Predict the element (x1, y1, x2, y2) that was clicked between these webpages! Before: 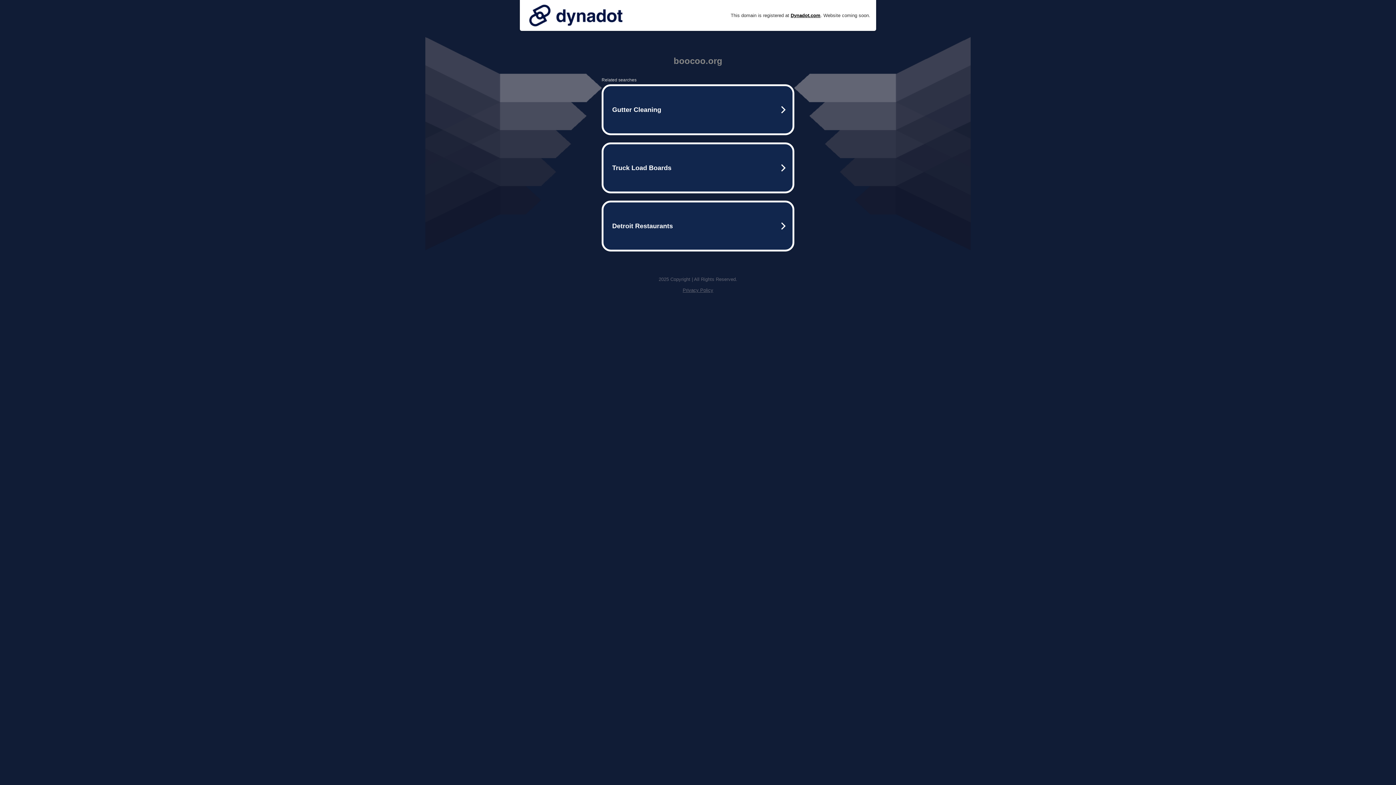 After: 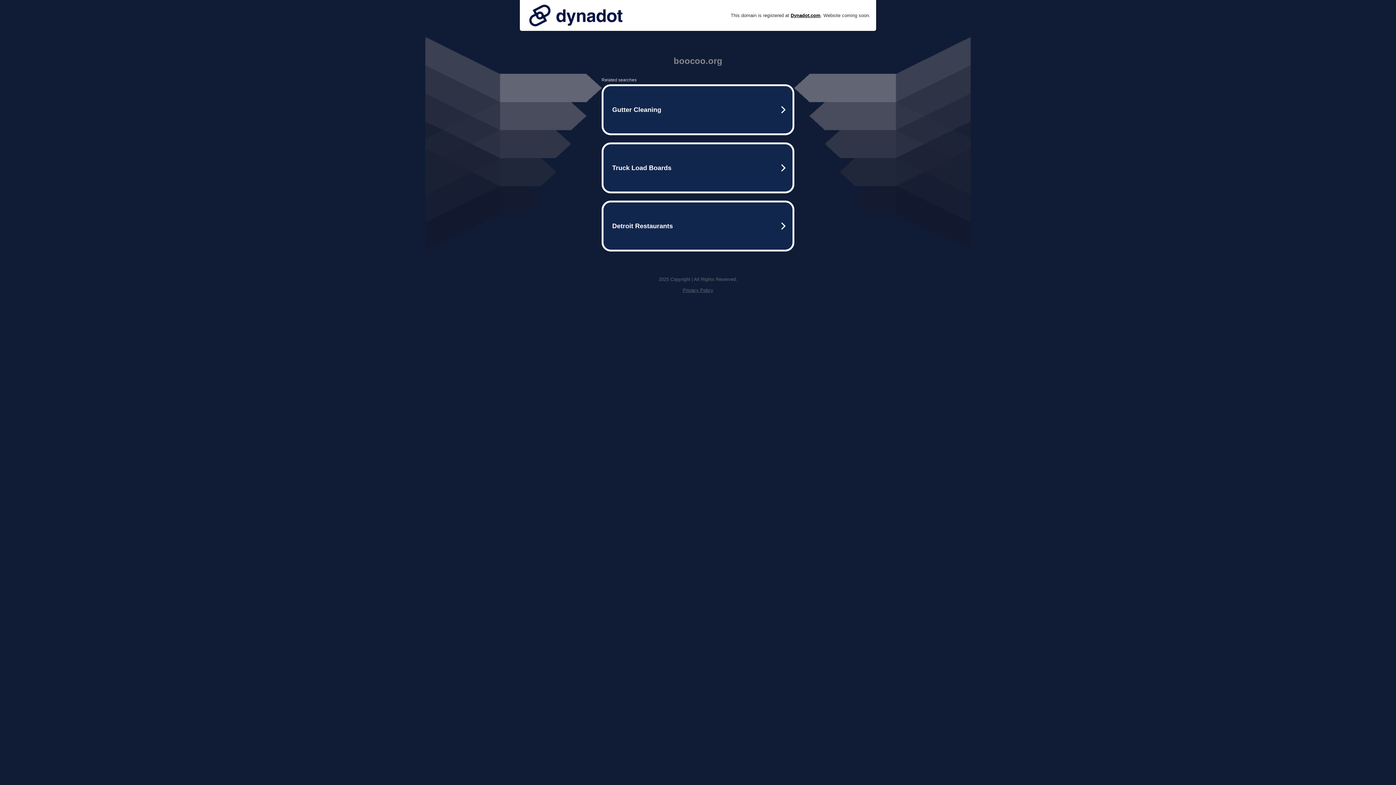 Action: bbox: (525, 0, 626, 30)